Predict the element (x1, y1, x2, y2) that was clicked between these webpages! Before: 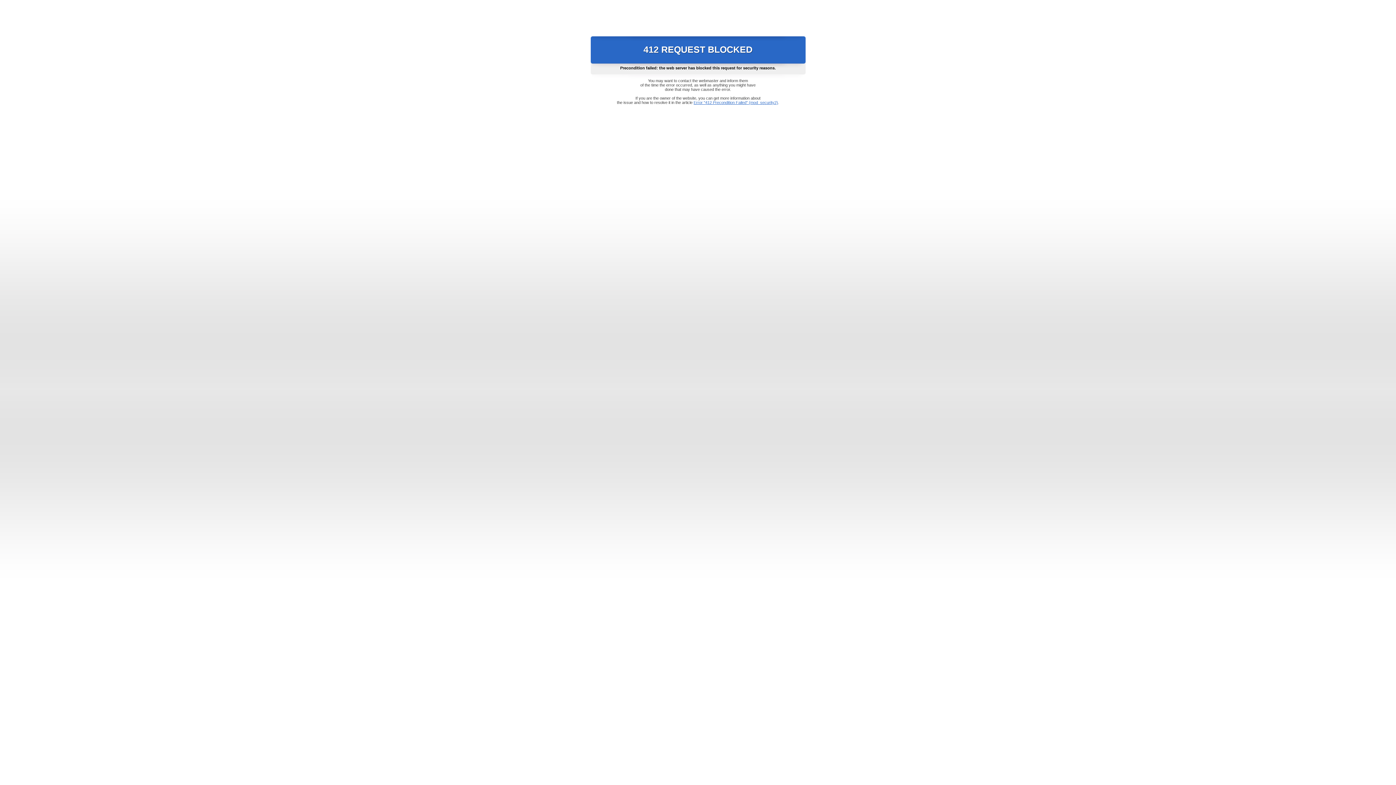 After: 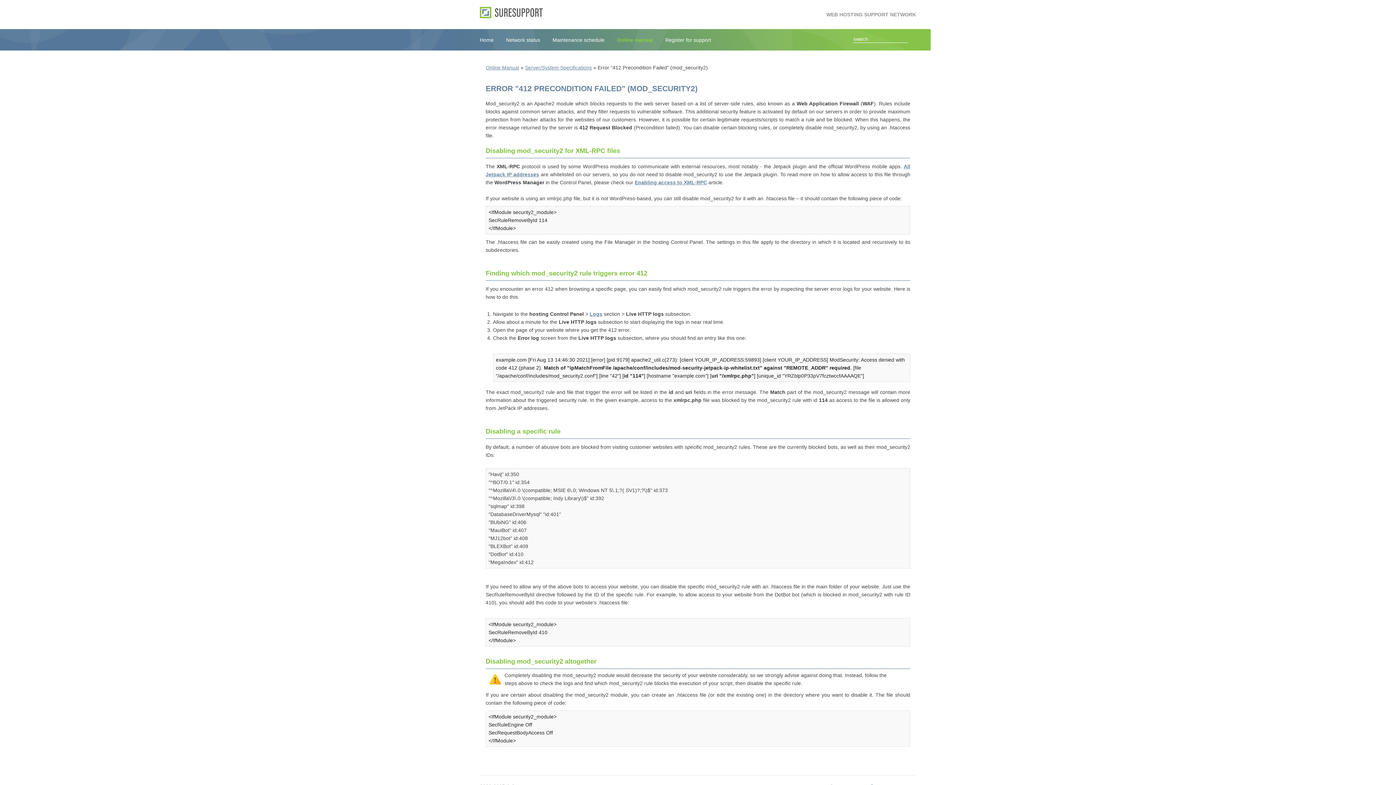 Action: label: Error "412 Precondition Failed" (mod_security2) bbox: (693, 100, 778, 104)